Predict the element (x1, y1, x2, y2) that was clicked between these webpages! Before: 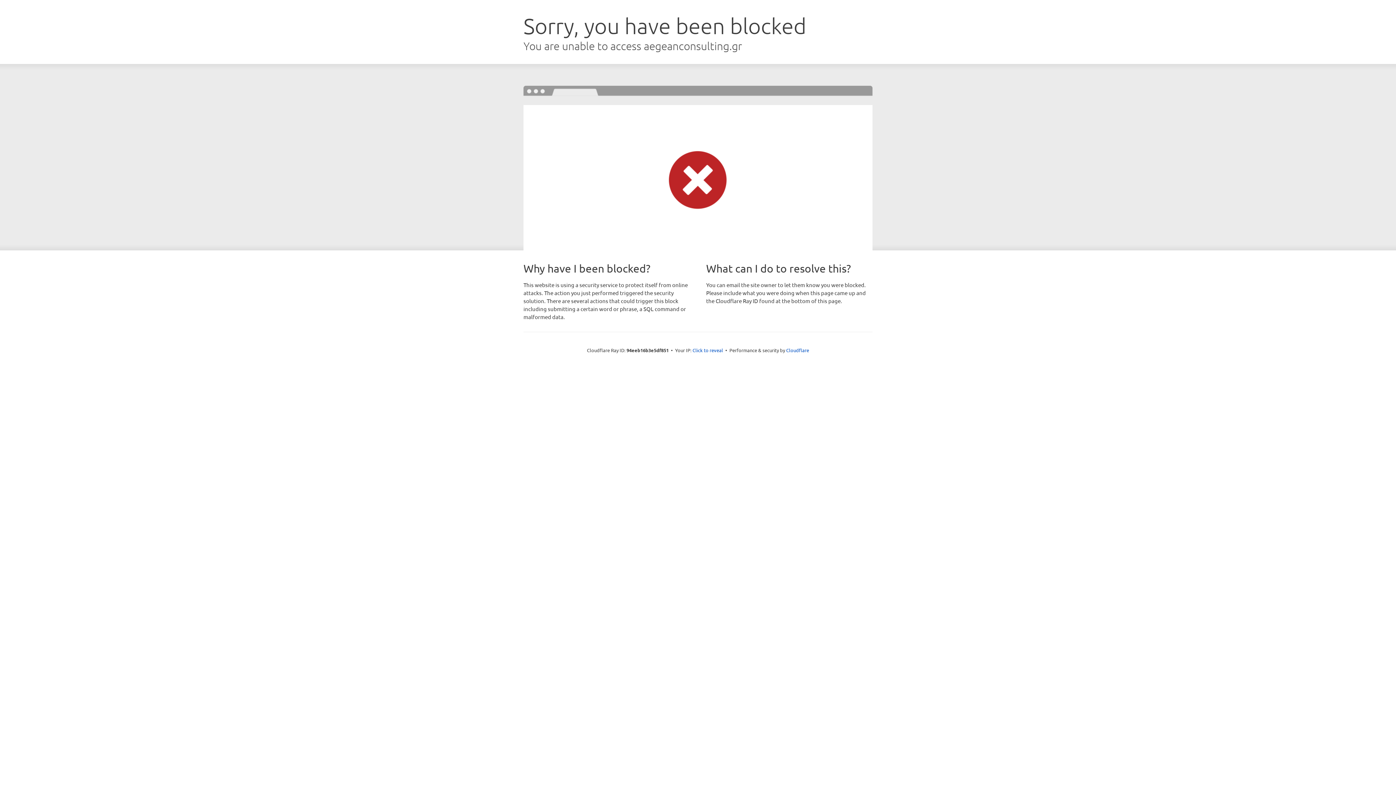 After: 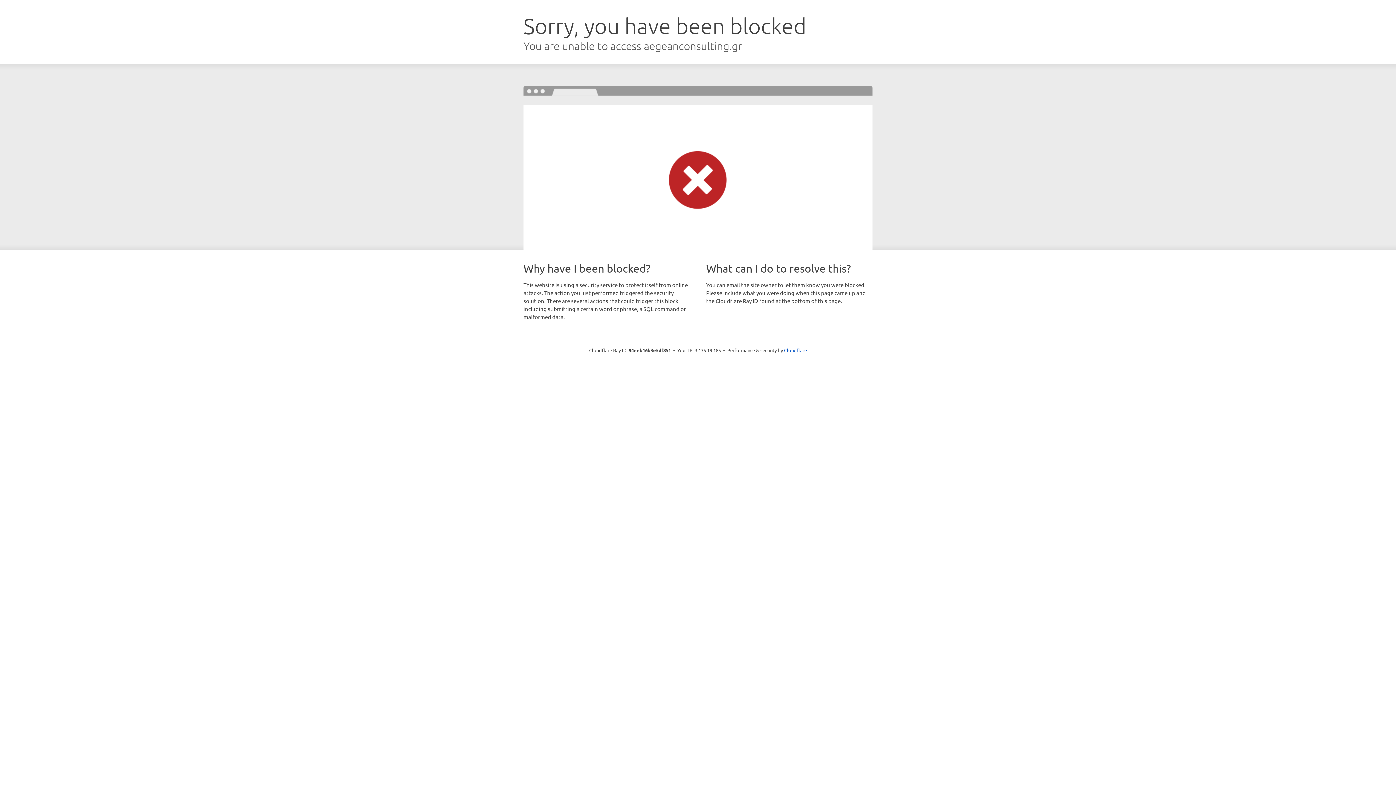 Action: label: Click to reveal bbox: (692, 346, 723, 353)